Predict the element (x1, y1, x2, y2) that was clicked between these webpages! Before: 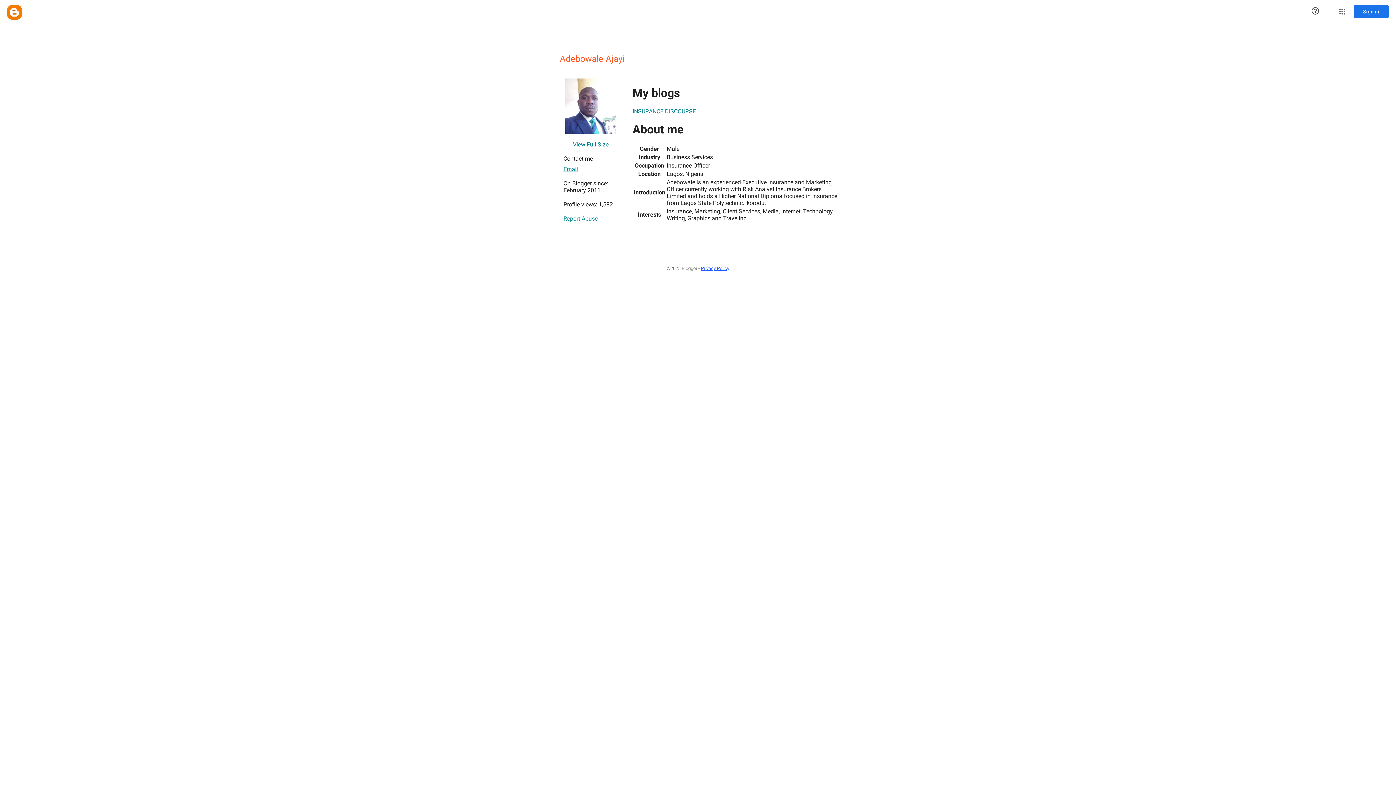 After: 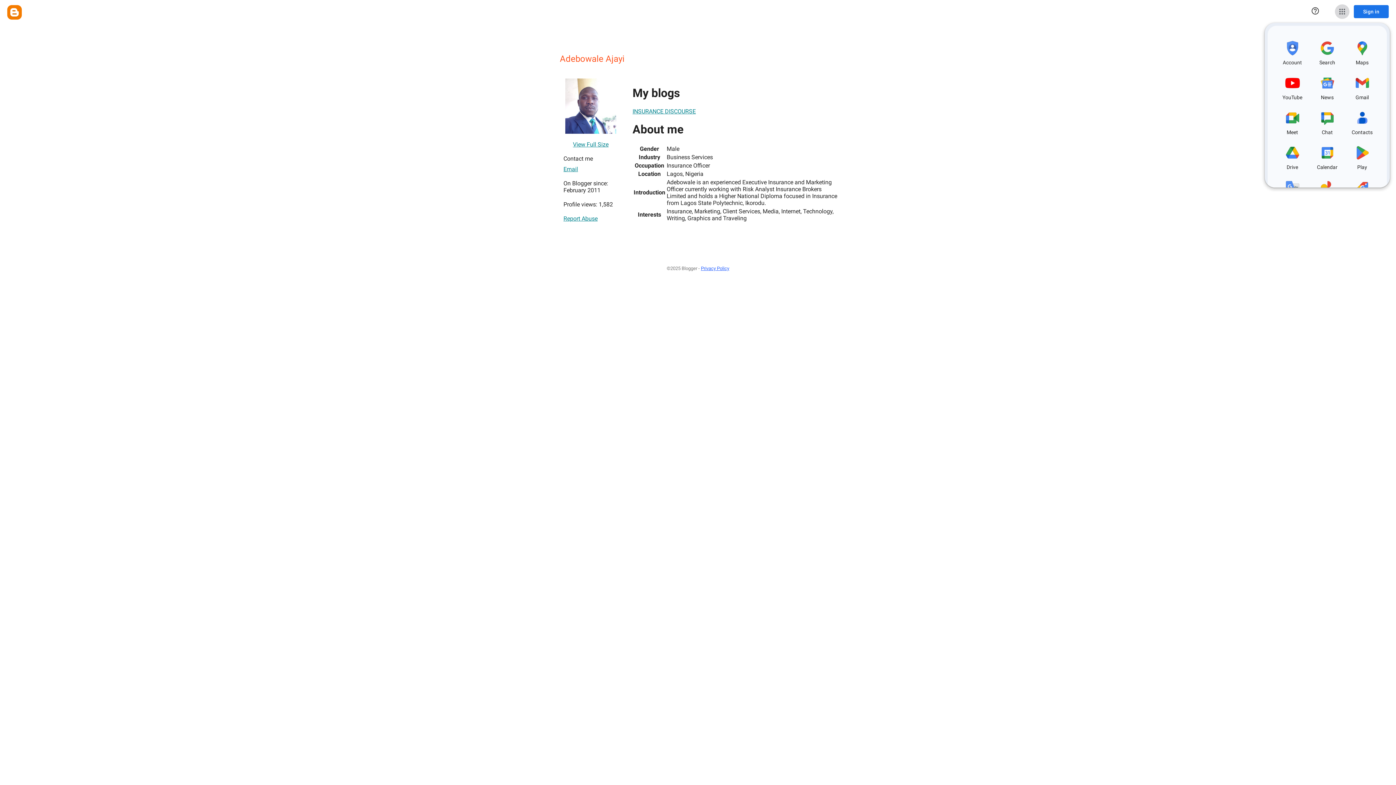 Action: label: Google apps bbox: (1335, 4, 1349, 18)